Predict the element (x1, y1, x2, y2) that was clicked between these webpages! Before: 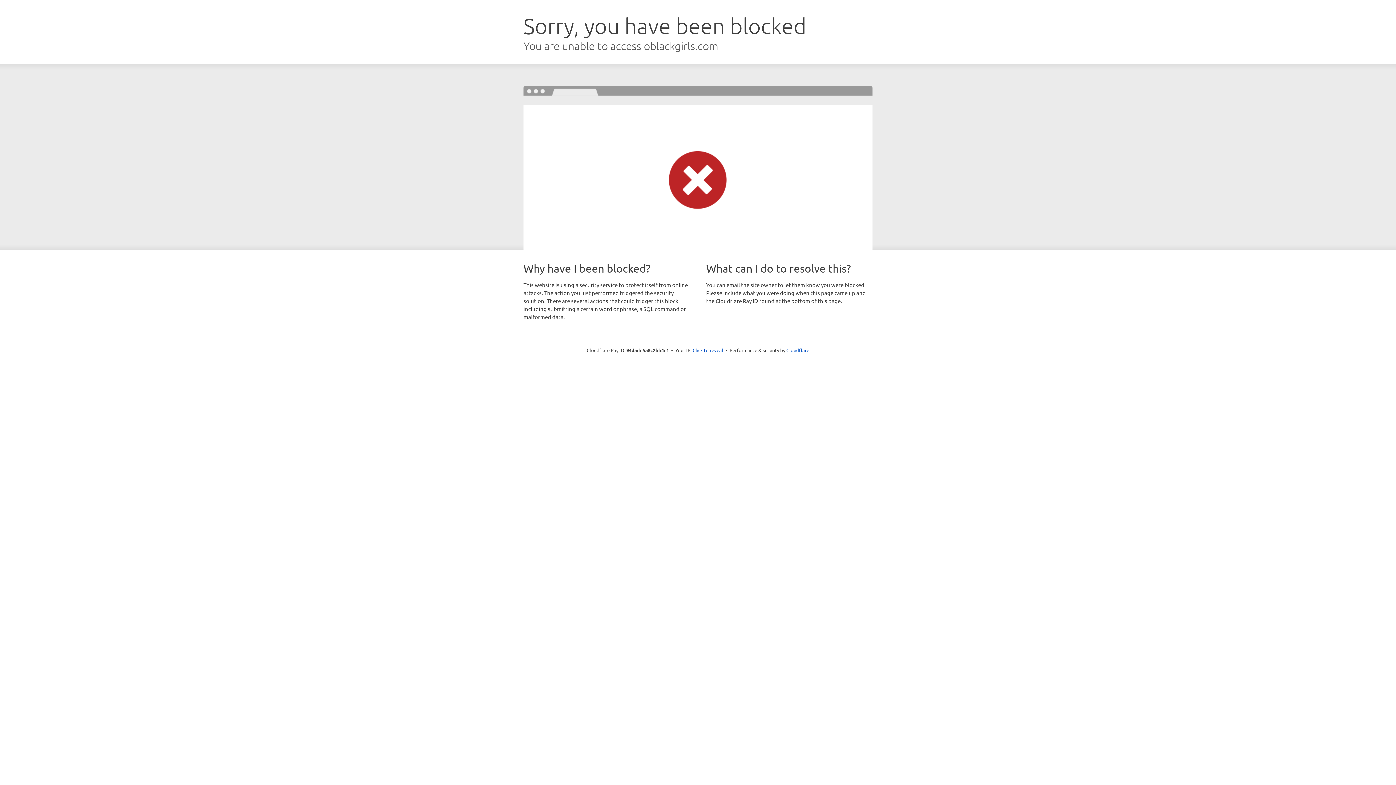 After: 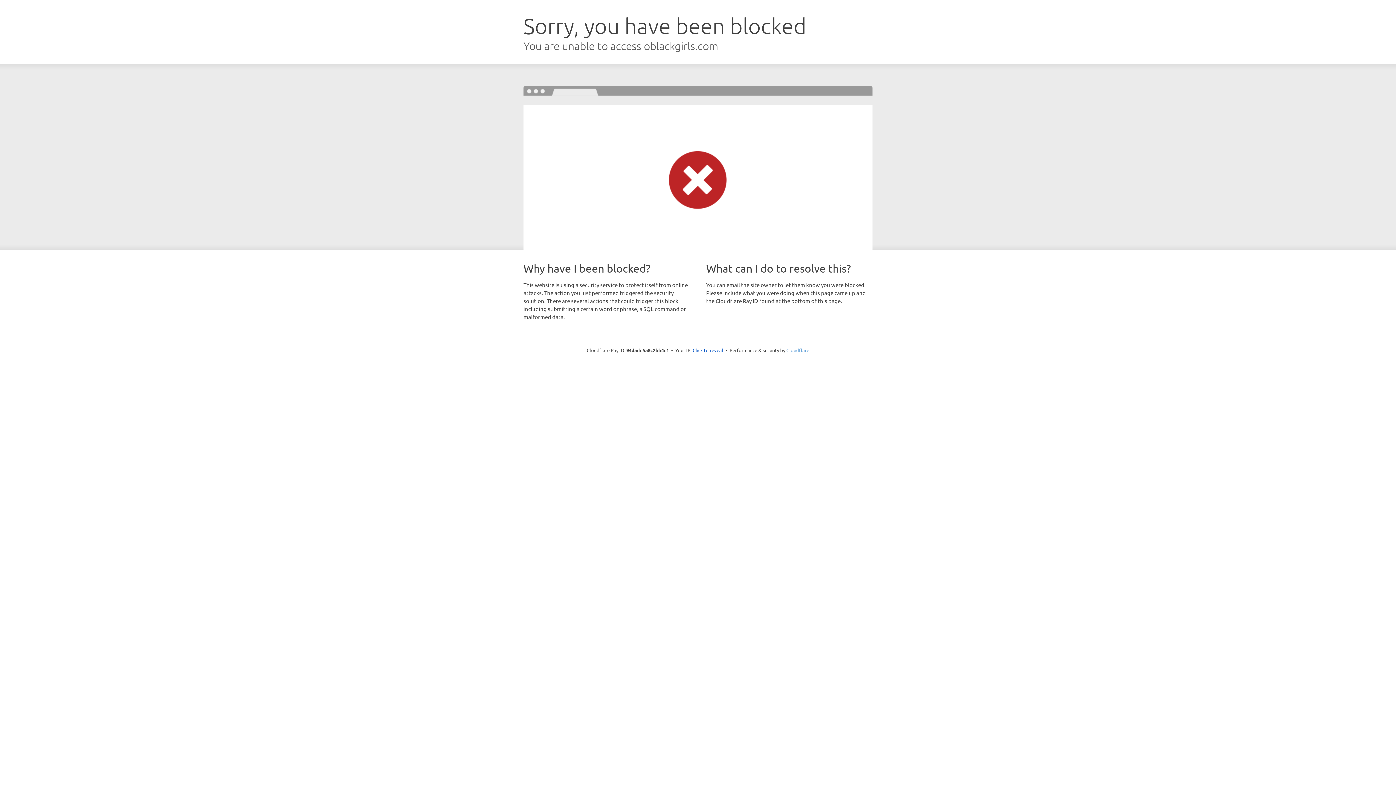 Action: bbox: (786, 347, 809, 353) label: Cloudflare